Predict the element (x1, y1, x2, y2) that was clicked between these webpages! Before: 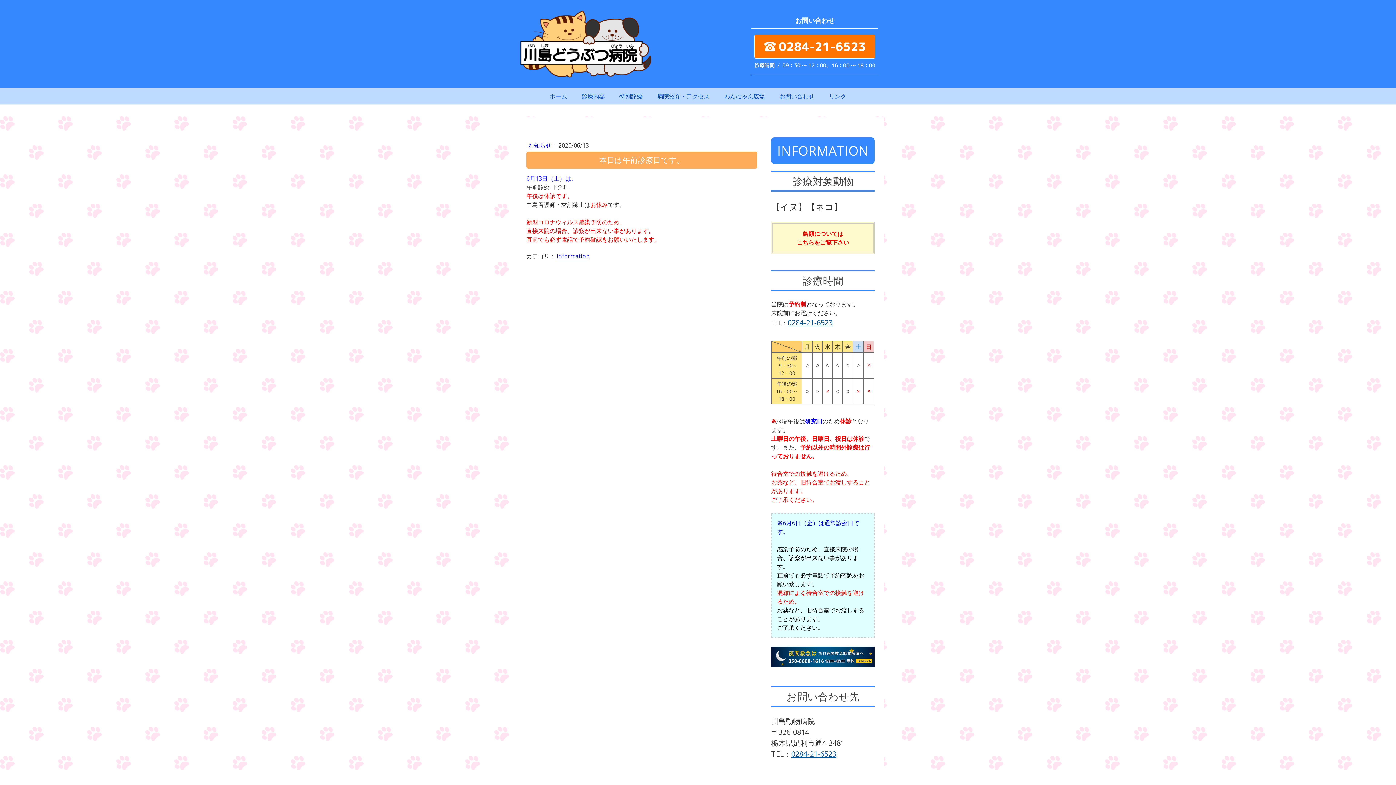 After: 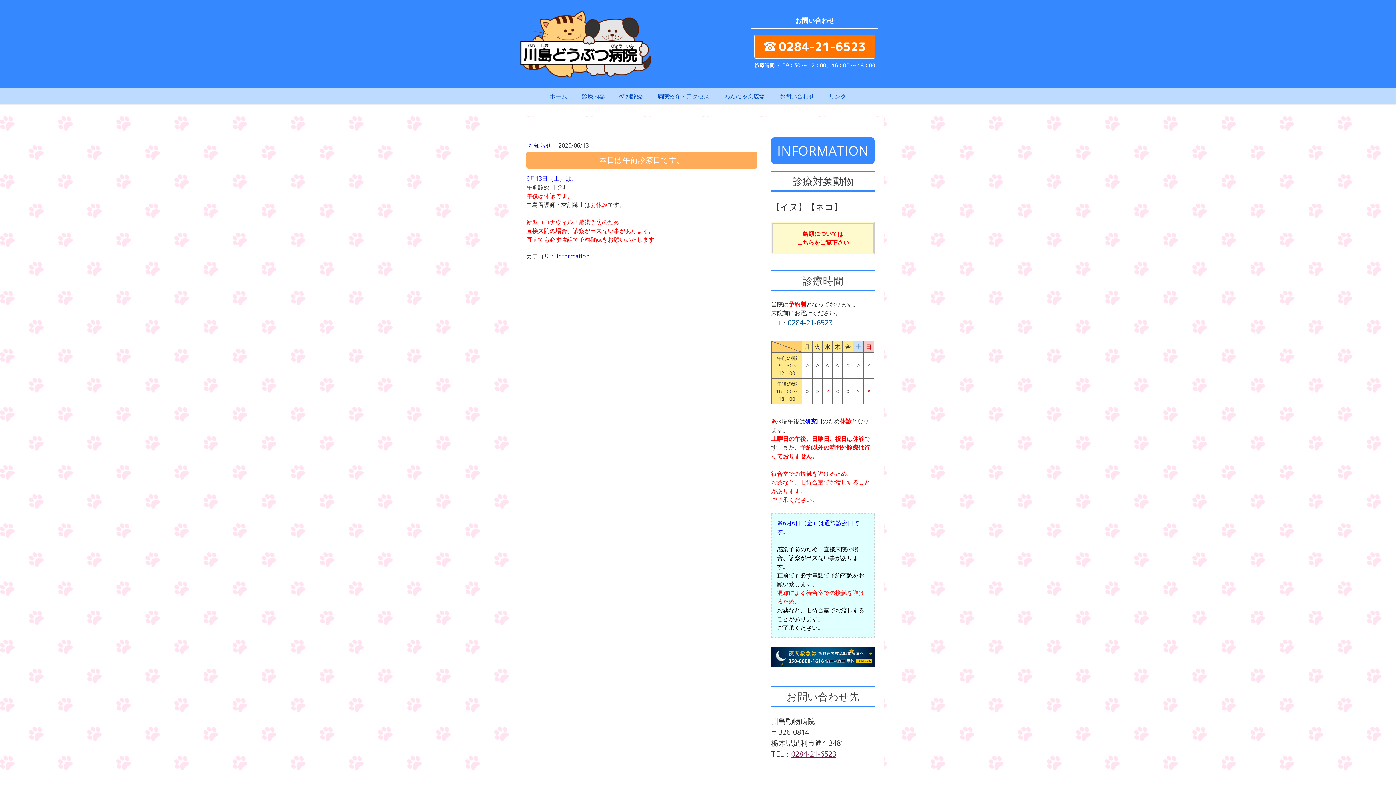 Action: bbox: (791, 749, 836, 759) label: 0284-21-6523